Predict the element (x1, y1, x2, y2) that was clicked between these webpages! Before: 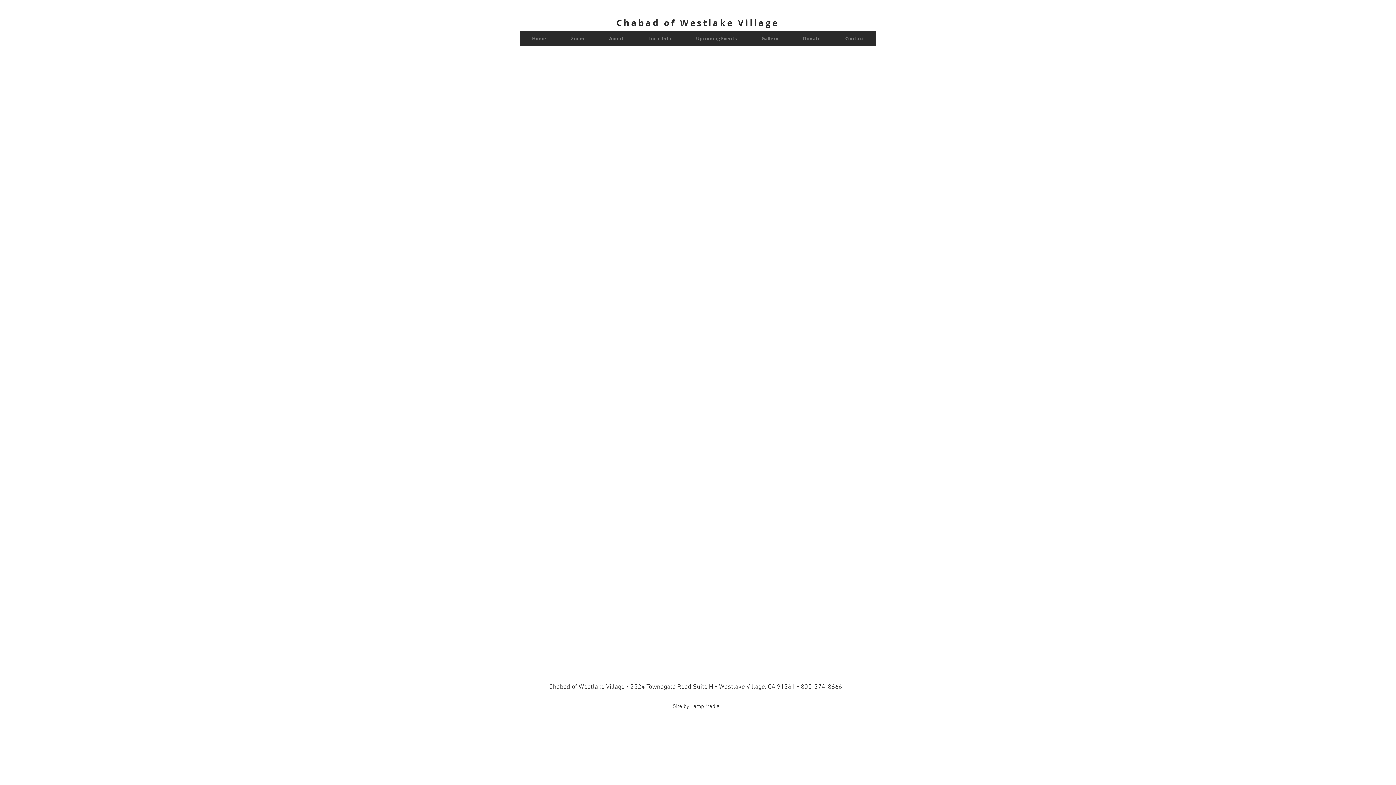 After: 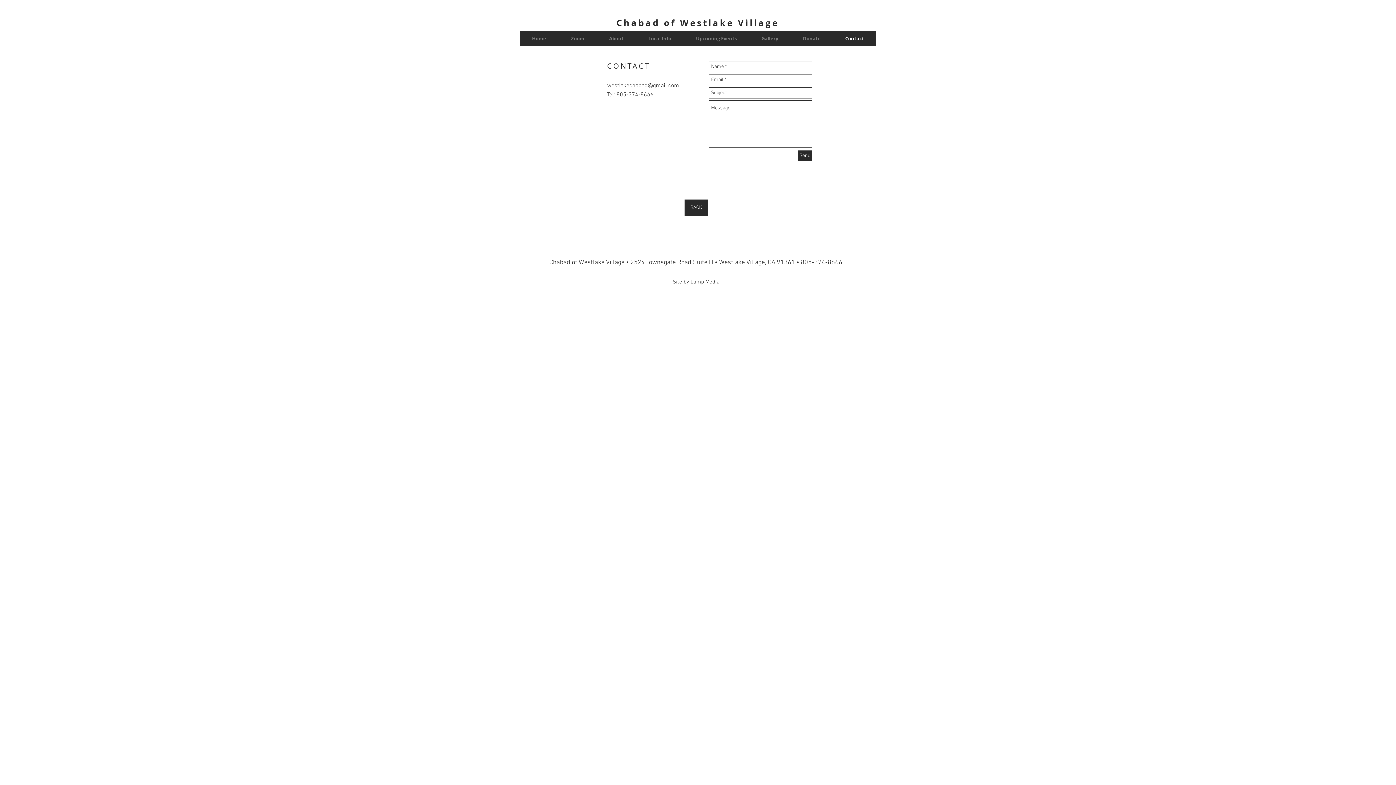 Action: bbox: (833, 31, 876, 46) label: Contact